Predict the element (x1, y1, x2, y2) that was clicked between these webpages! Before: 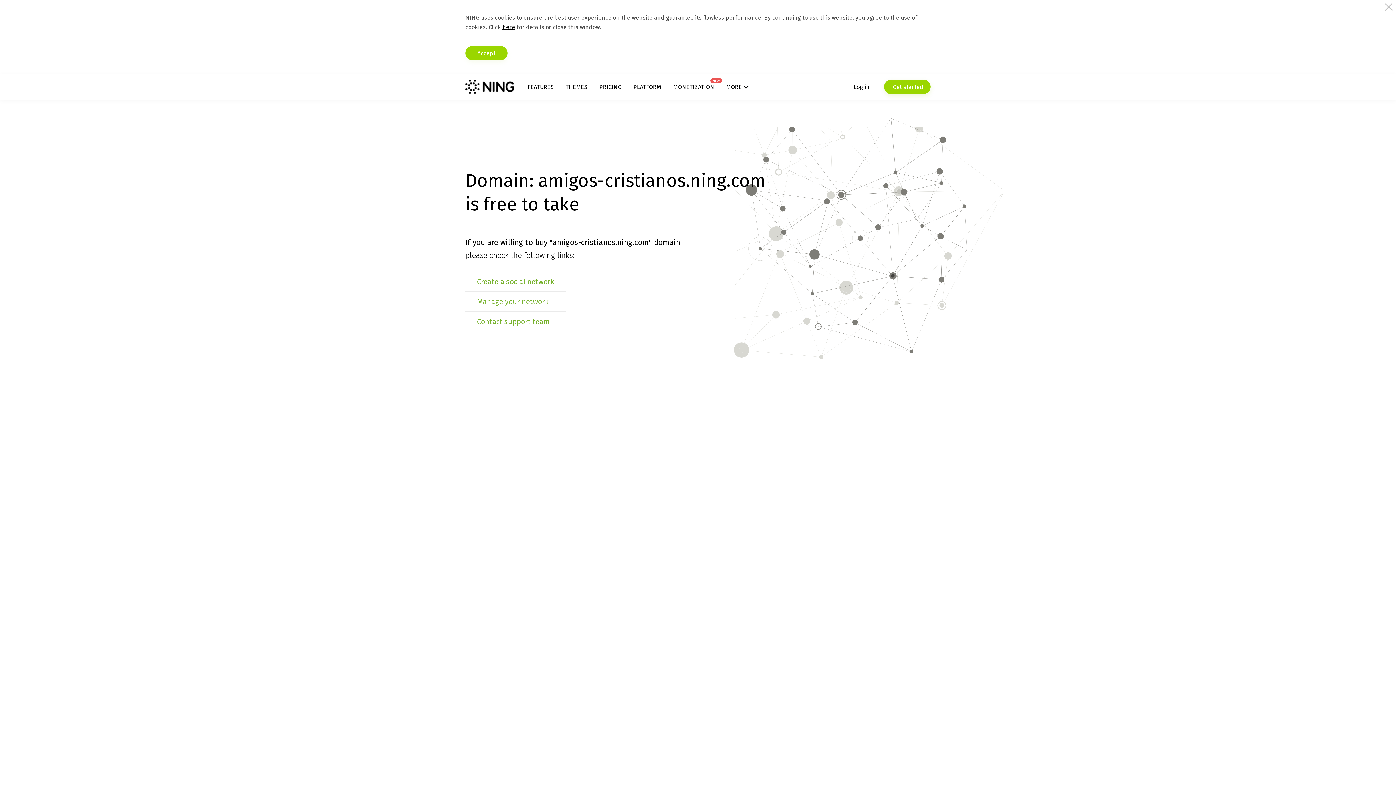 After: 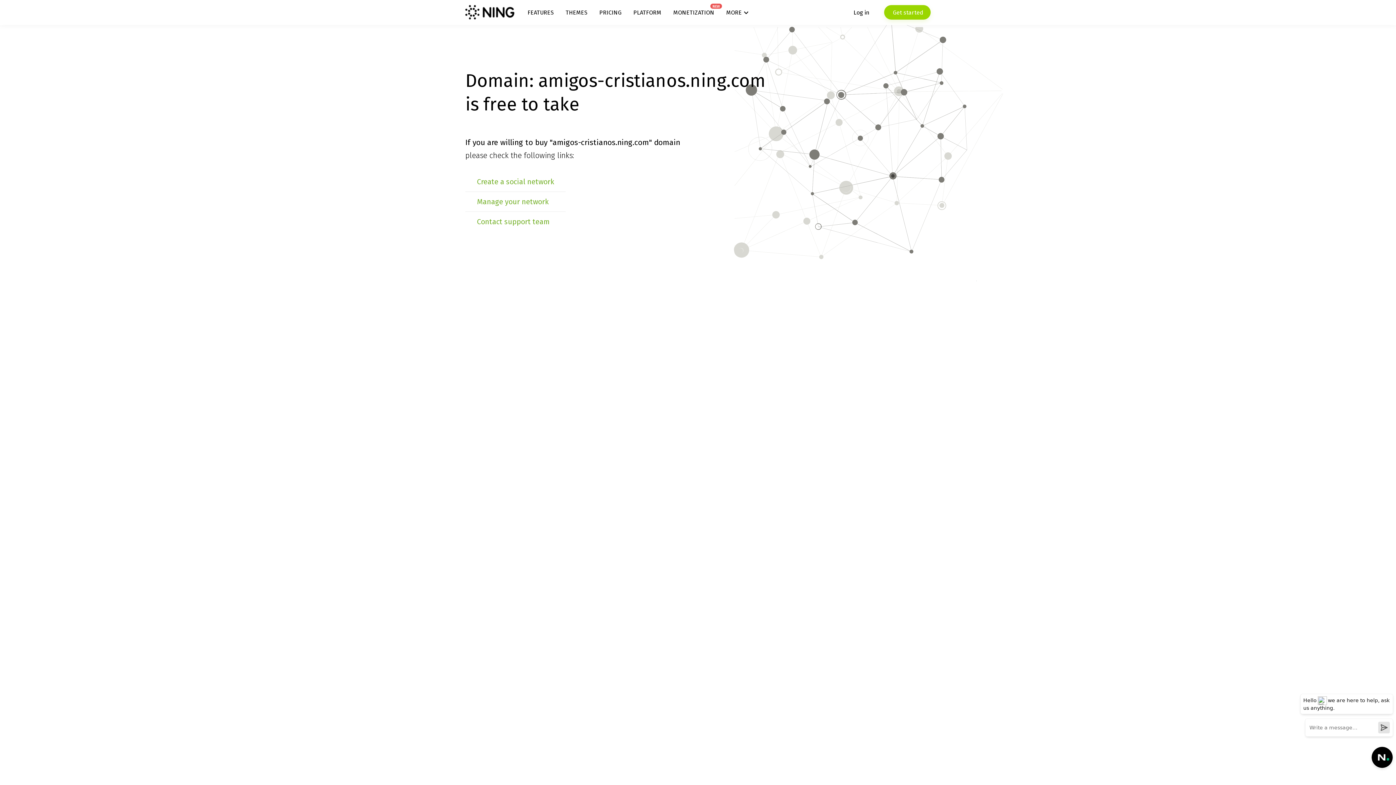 Action: label: Accept bbox: (465, 45, 507, 60)